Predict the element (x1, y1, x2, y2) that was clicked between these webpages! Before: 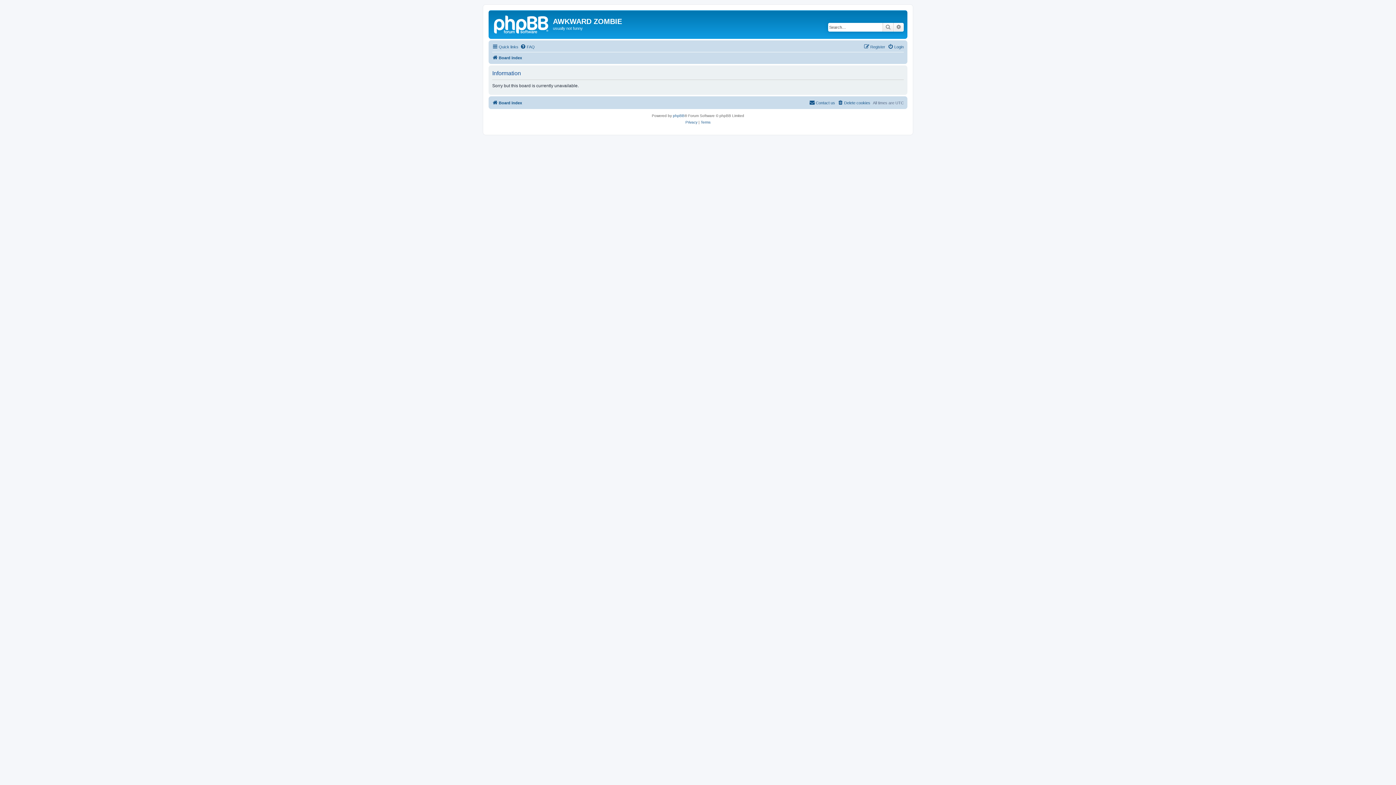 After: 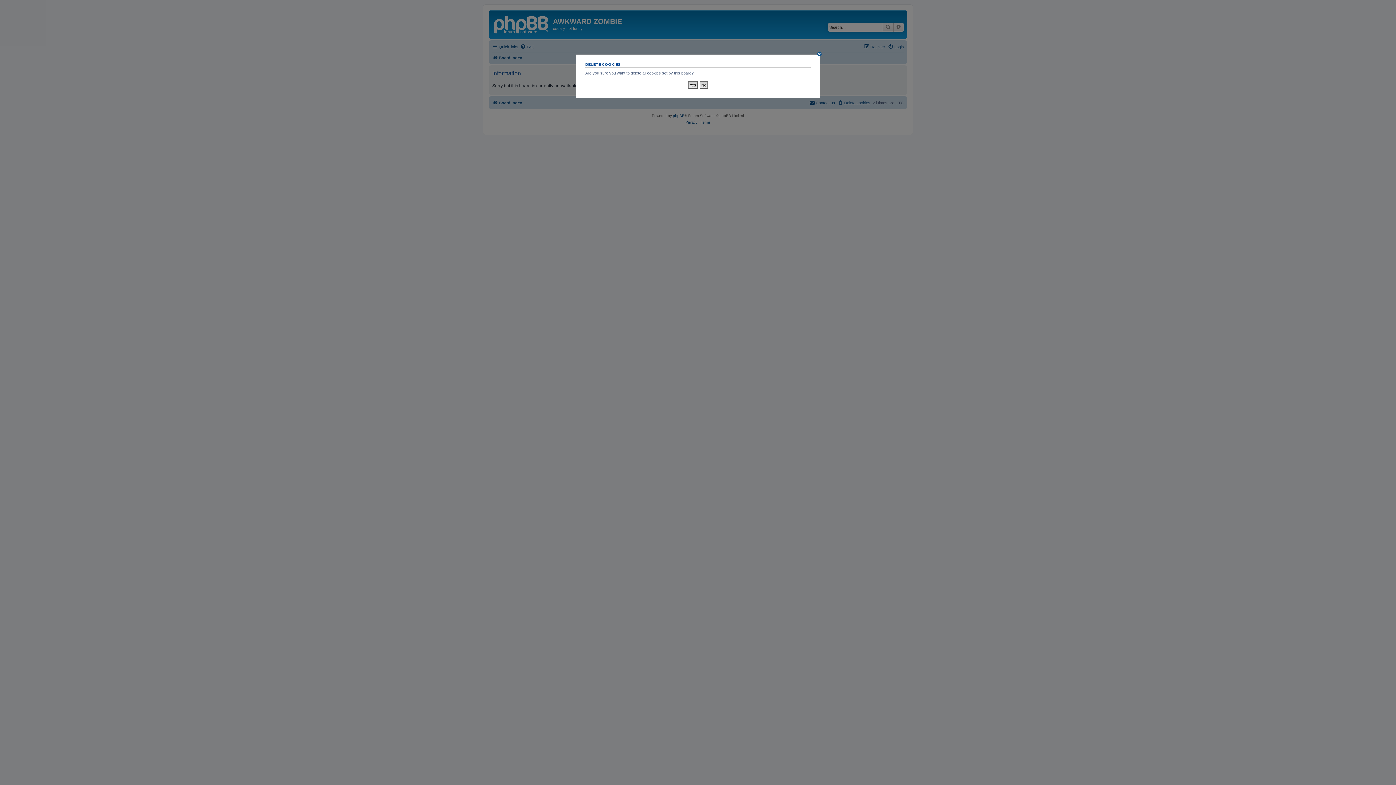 Action: bbox: (837, 98, 870, 107) label: Delete cookies